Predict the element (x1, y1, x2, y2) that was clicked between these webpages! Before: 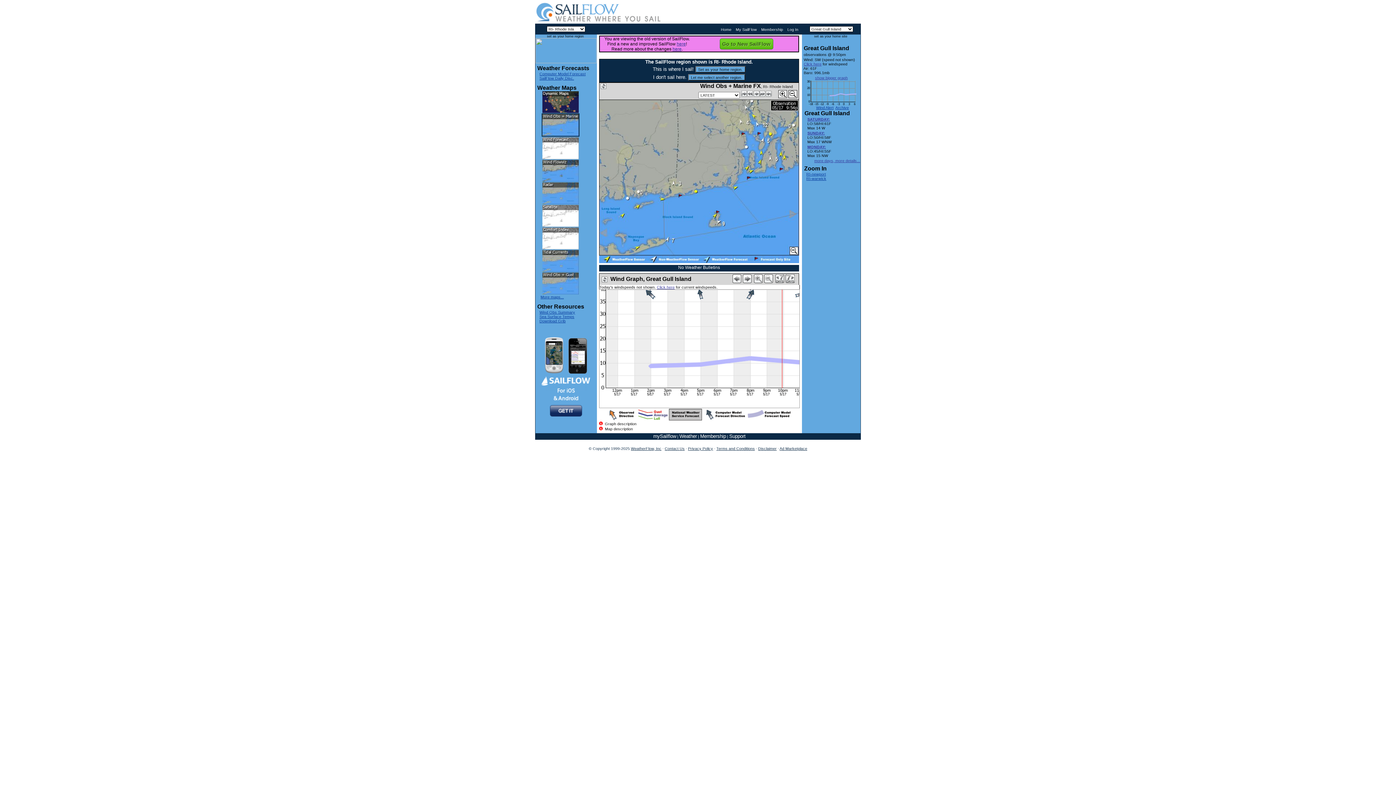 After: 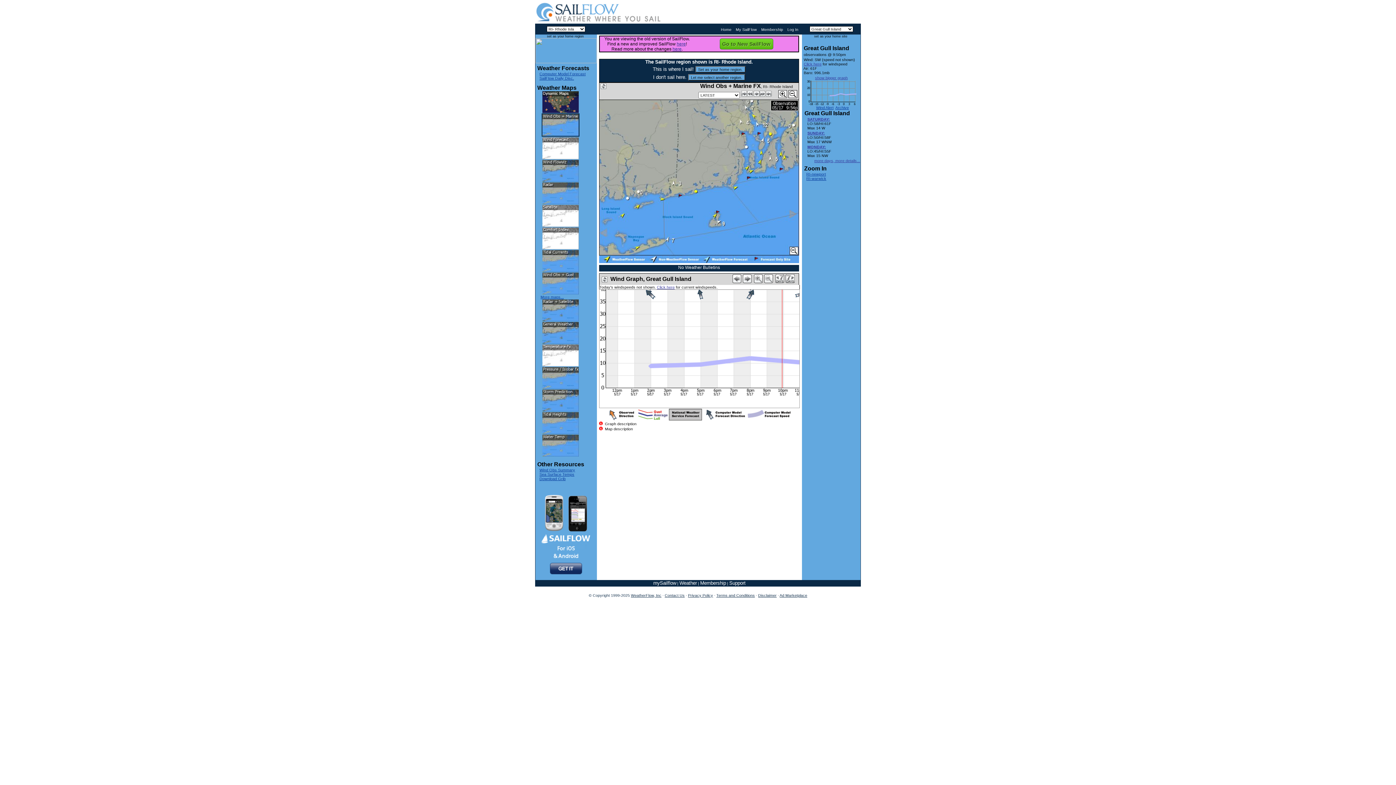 Action: bbox: (540, 294, 564, 299) label: More maps...